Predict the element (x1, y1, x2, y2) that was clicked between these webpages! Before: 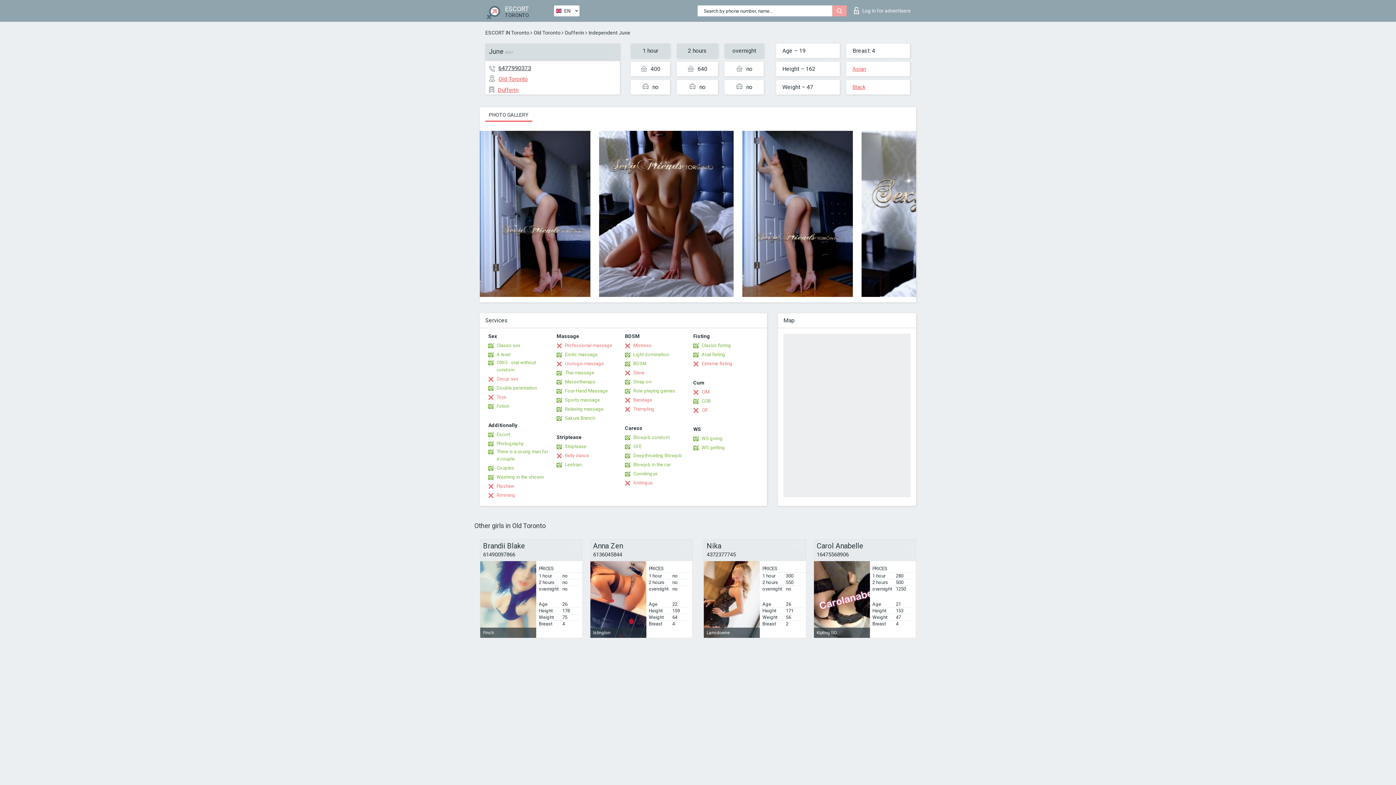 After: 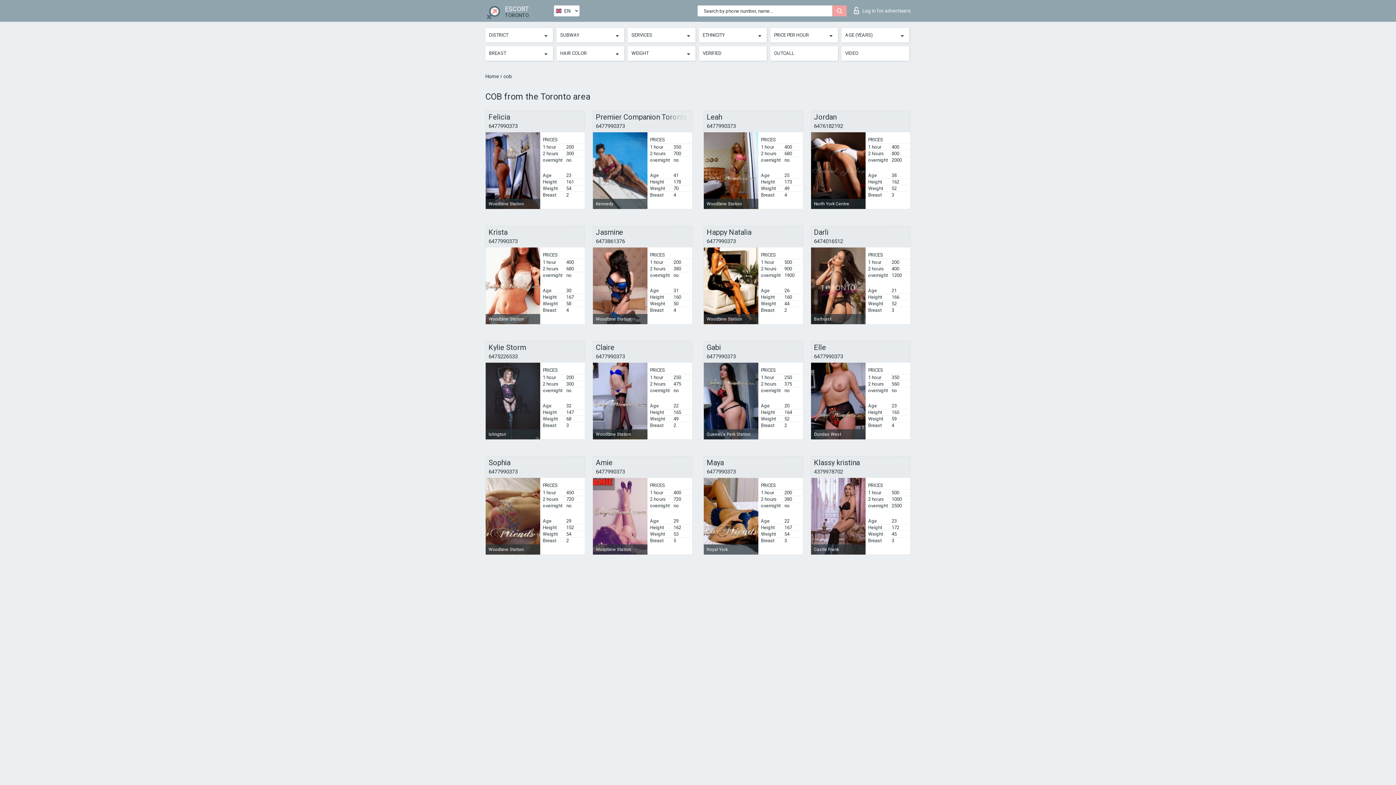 Action: bbox: (693, 397, 710, 405) label: COB